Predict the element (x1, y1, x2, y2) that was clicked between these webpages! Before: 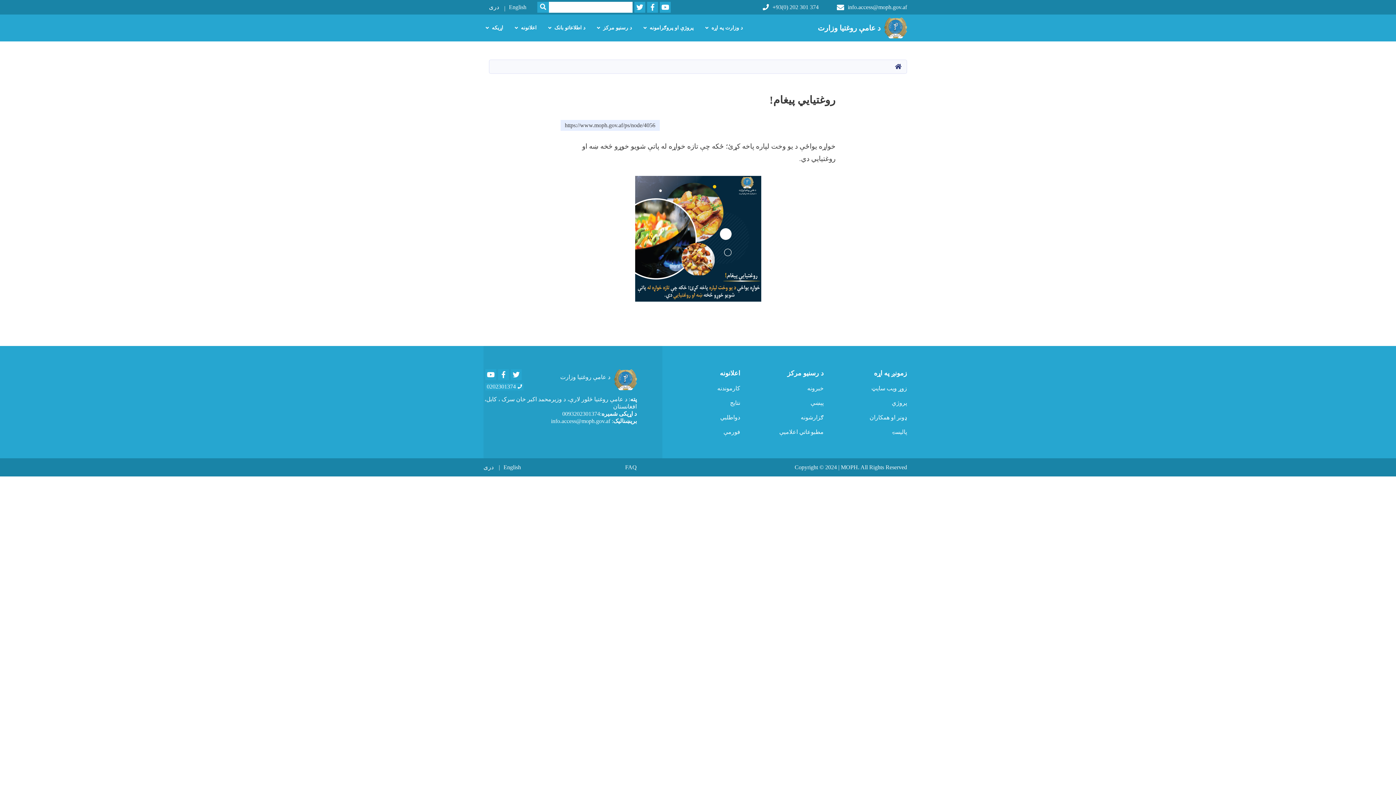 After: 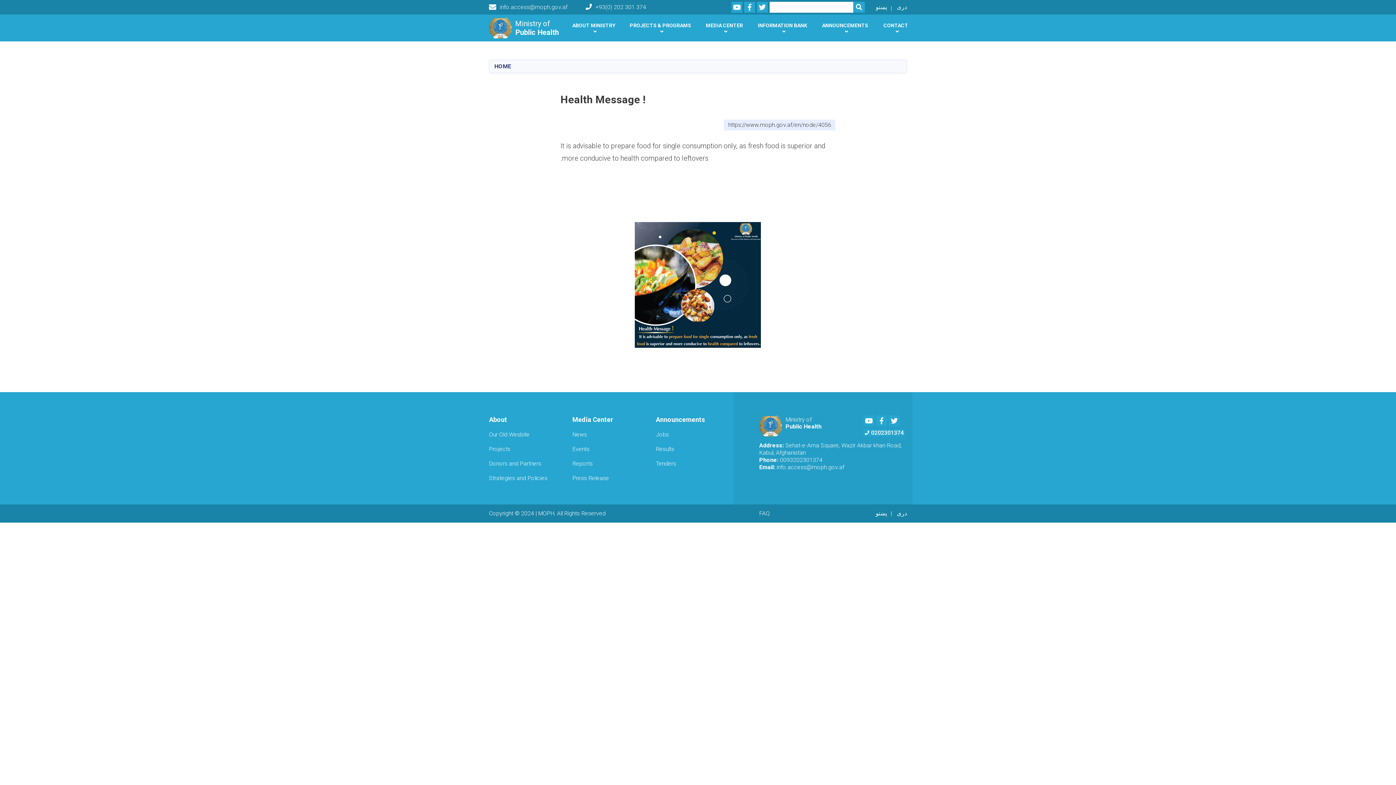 Action: bbox: (503, 463, 521, 472) label: English